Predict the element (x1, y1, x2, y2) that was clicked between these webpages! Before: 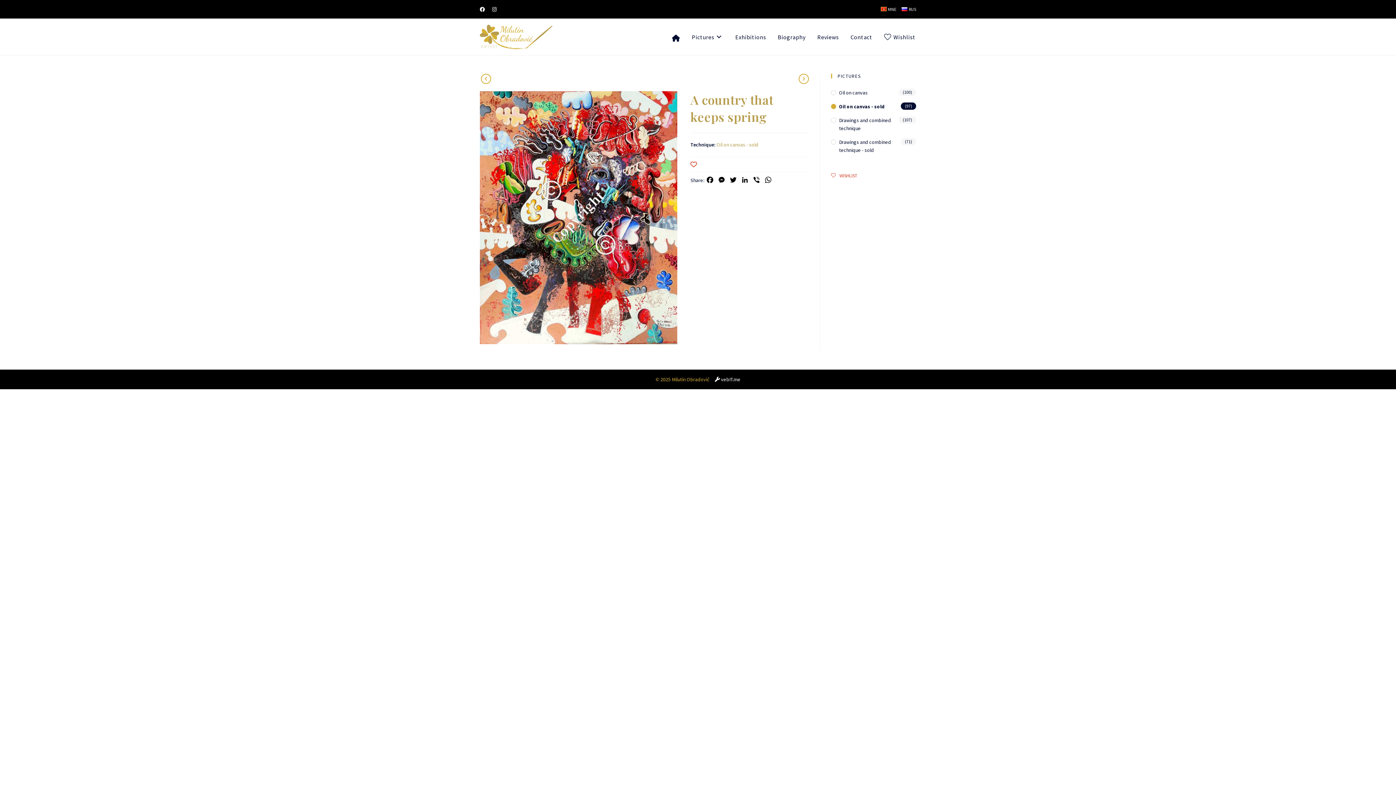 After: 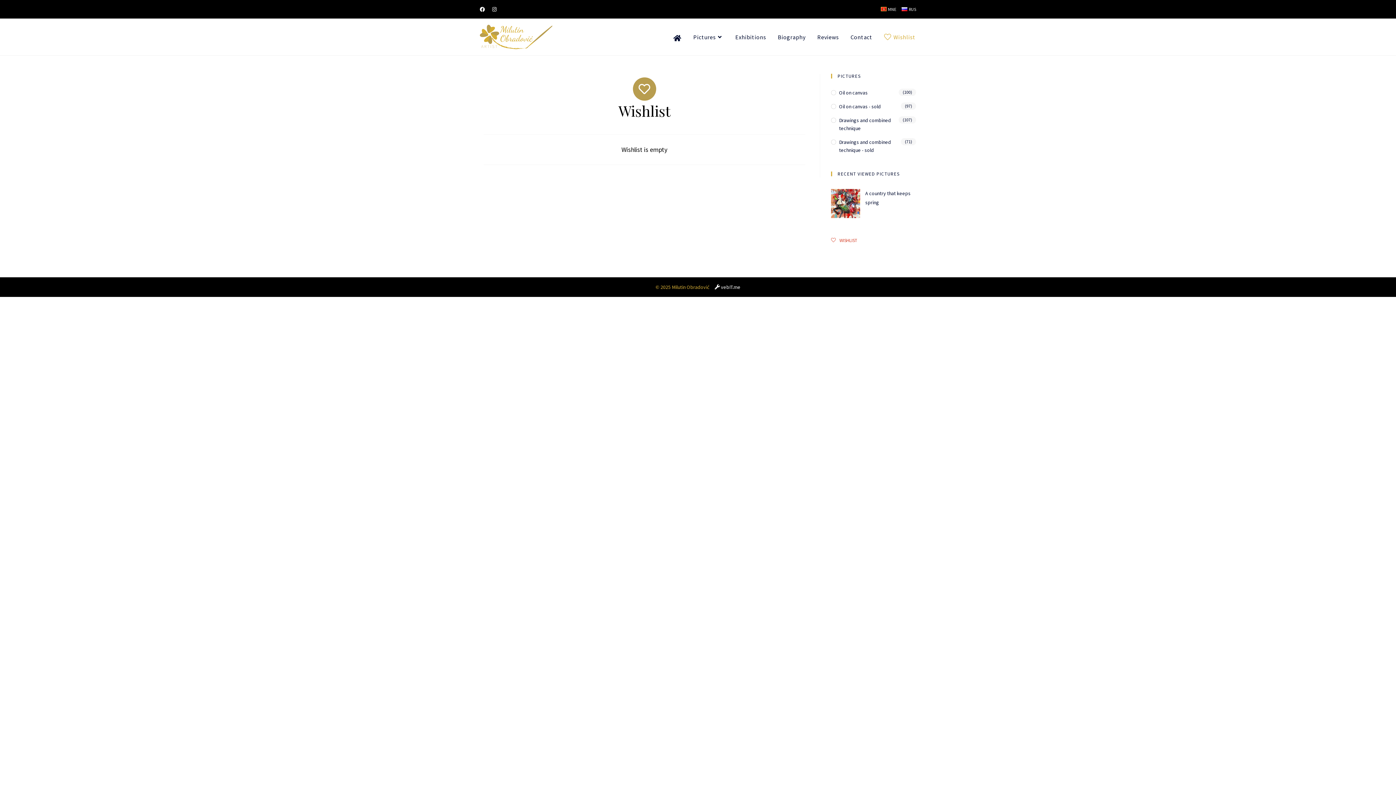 Action: bbox: (878, 18, 921, 55) label: Wishlist